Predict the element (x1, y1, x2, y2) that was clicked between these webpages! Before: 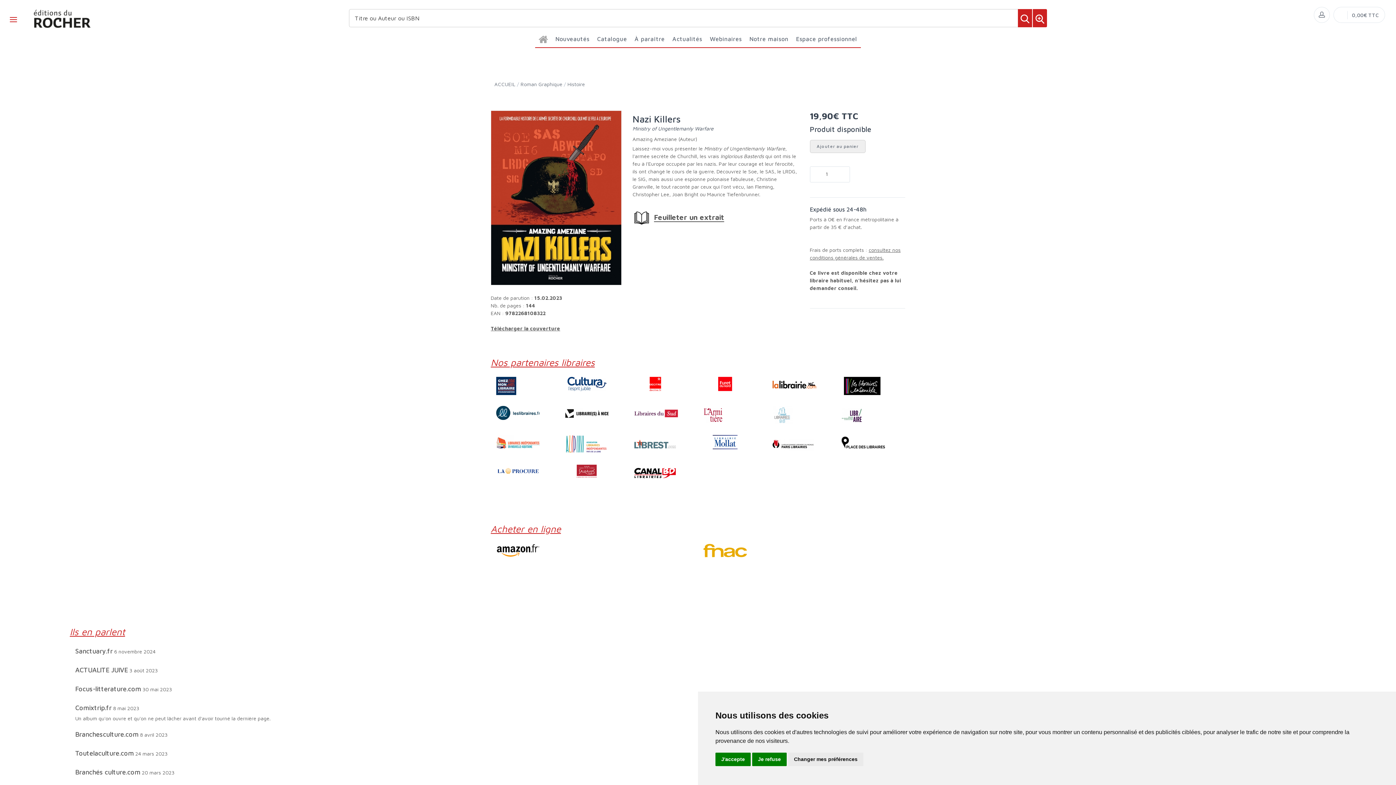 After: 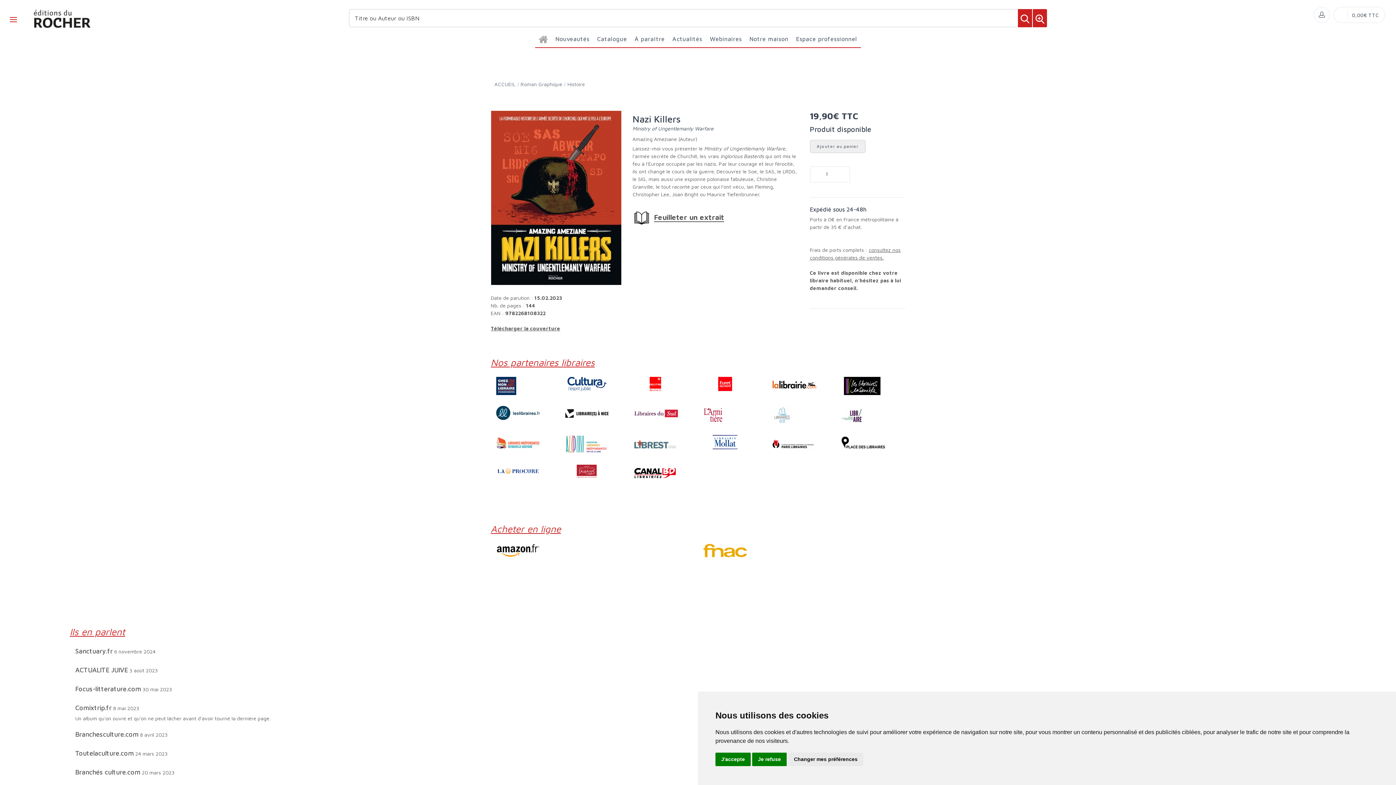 Action: bbox: (496, 444, 540, 450)